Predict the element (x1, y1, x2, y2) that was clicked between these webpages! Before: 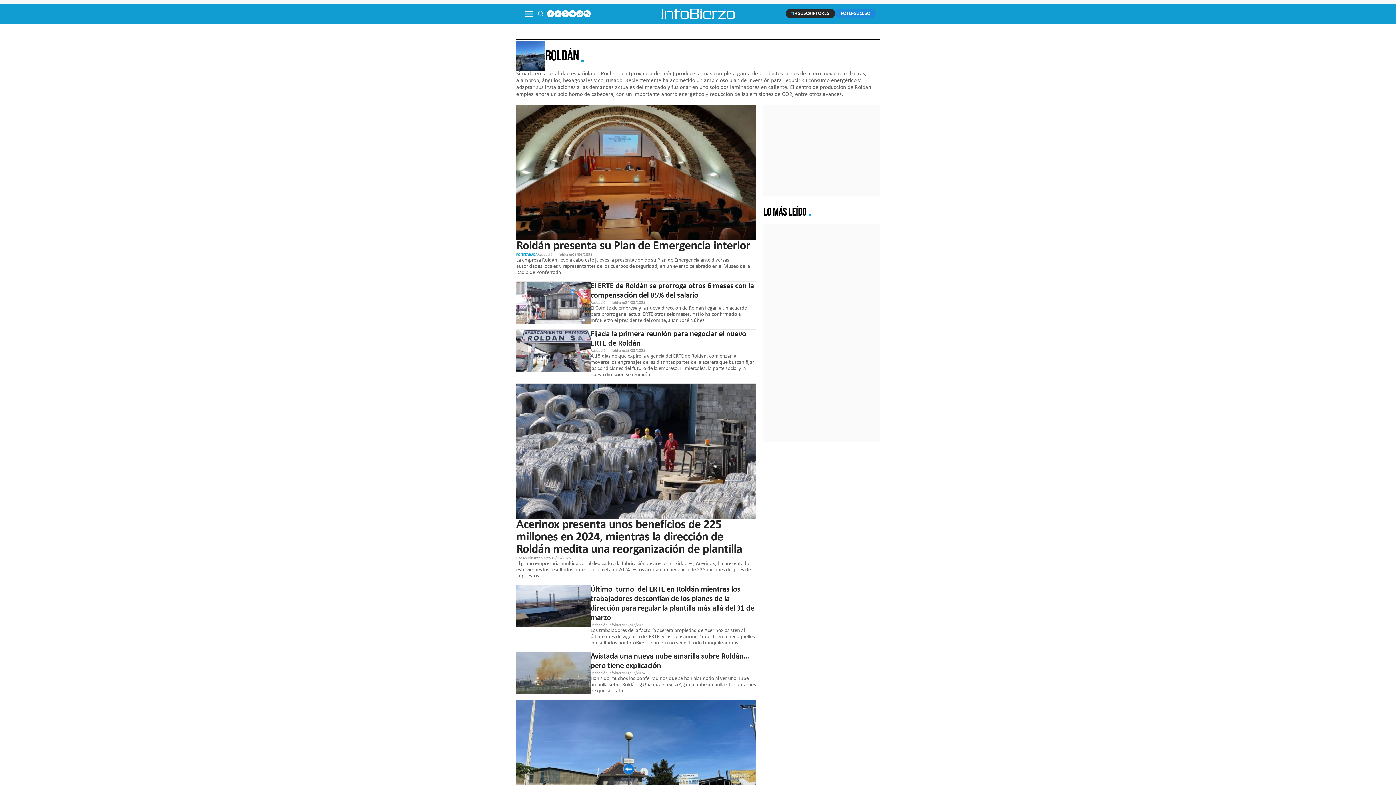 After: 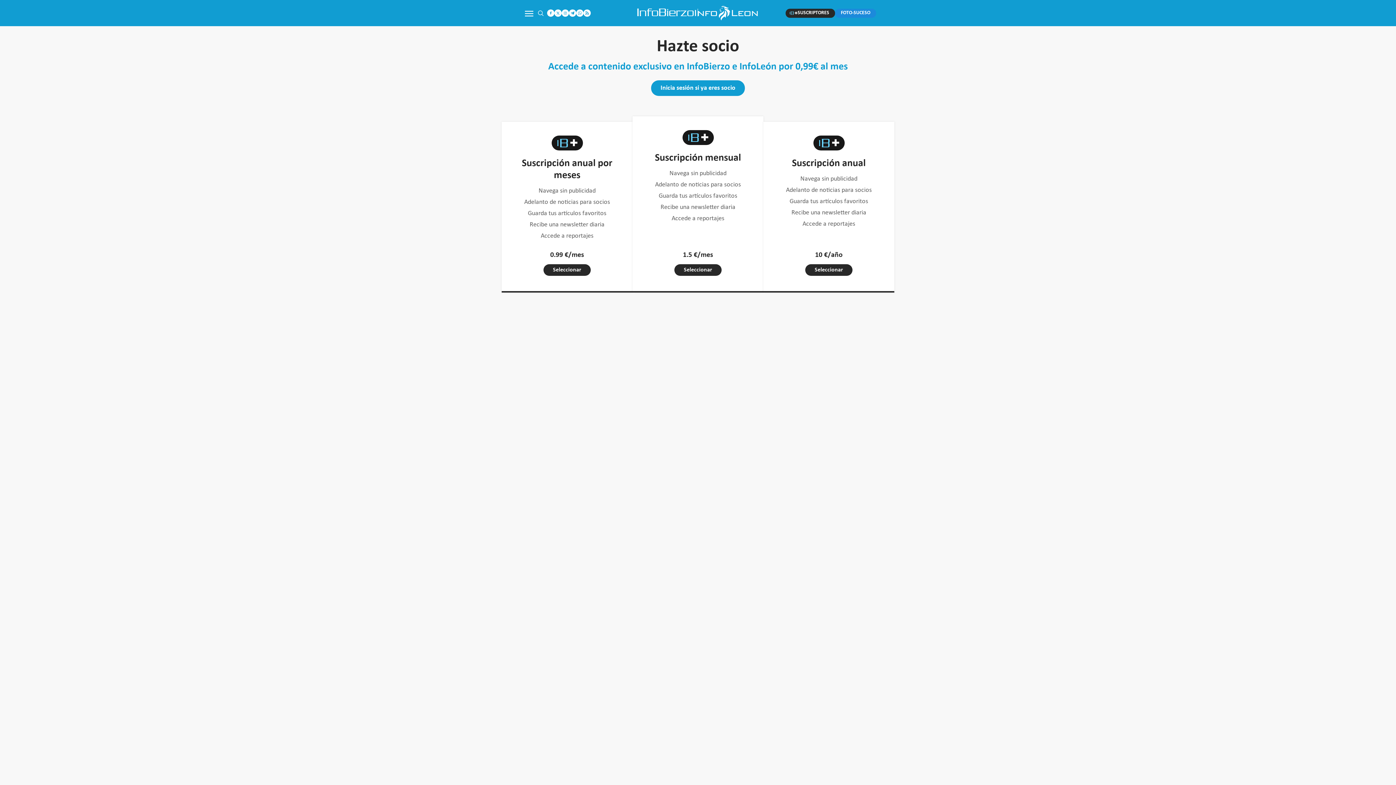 Action: label: SUSCRIPTORES bbox: (785, 9, 835, 18)